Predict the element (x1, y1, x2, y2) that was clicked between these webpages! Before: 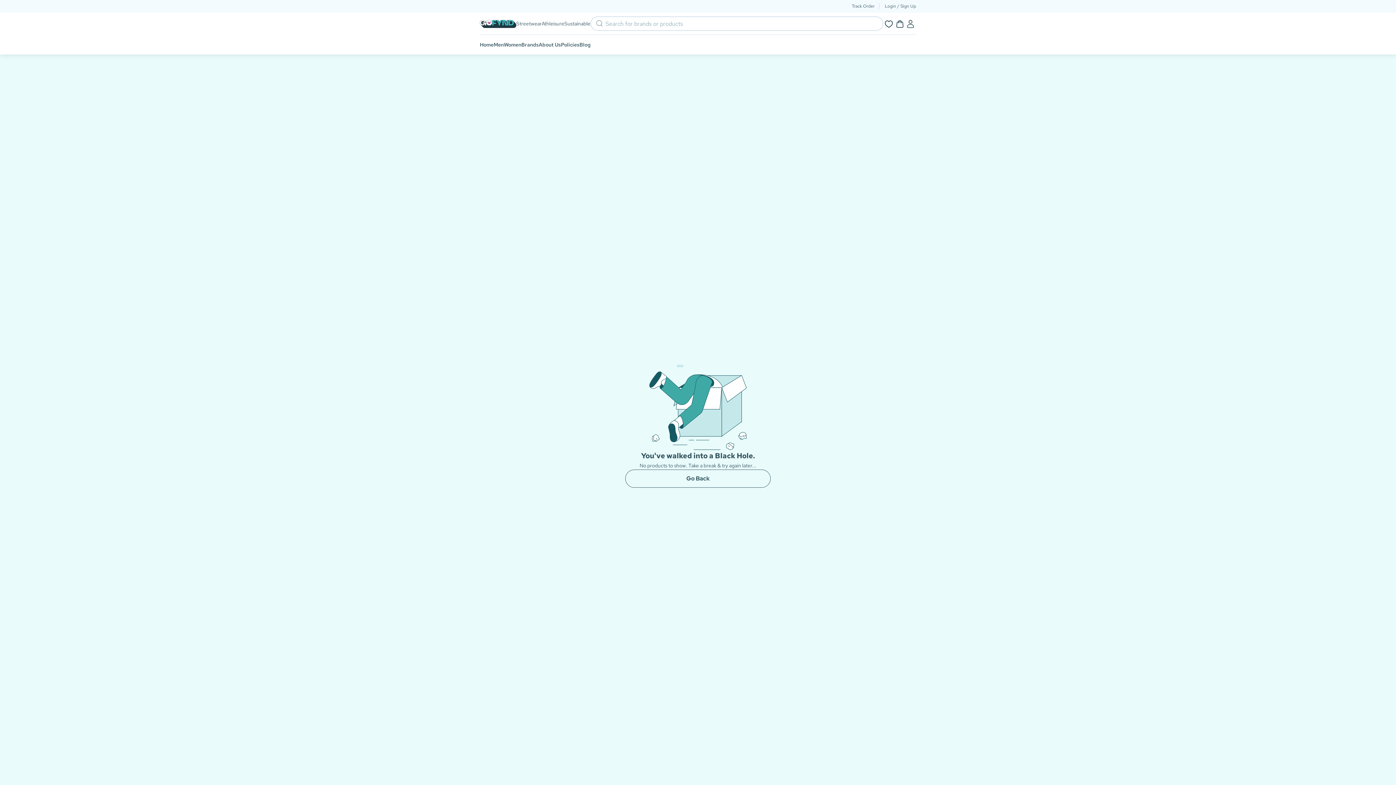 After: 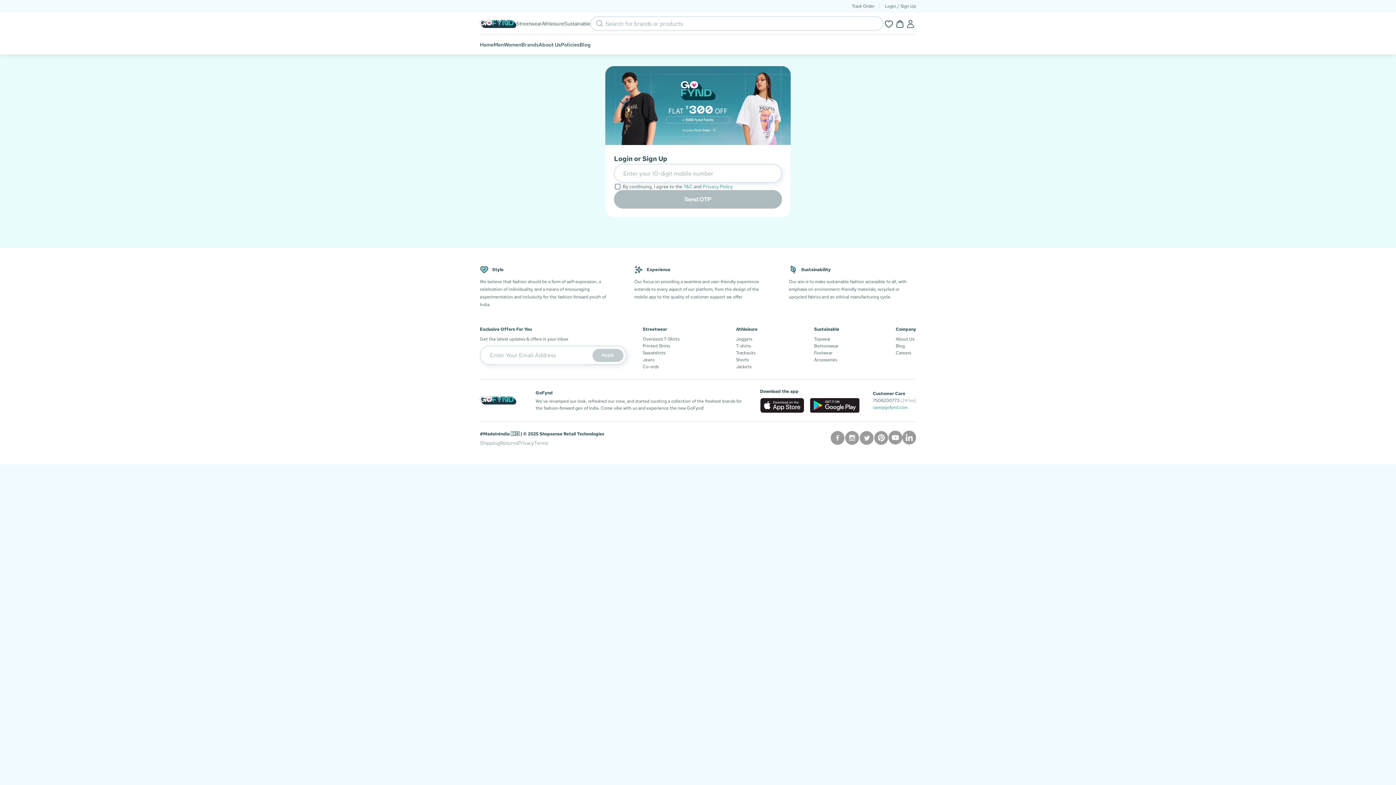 Action: bbox: (905, 19, 916, 27)